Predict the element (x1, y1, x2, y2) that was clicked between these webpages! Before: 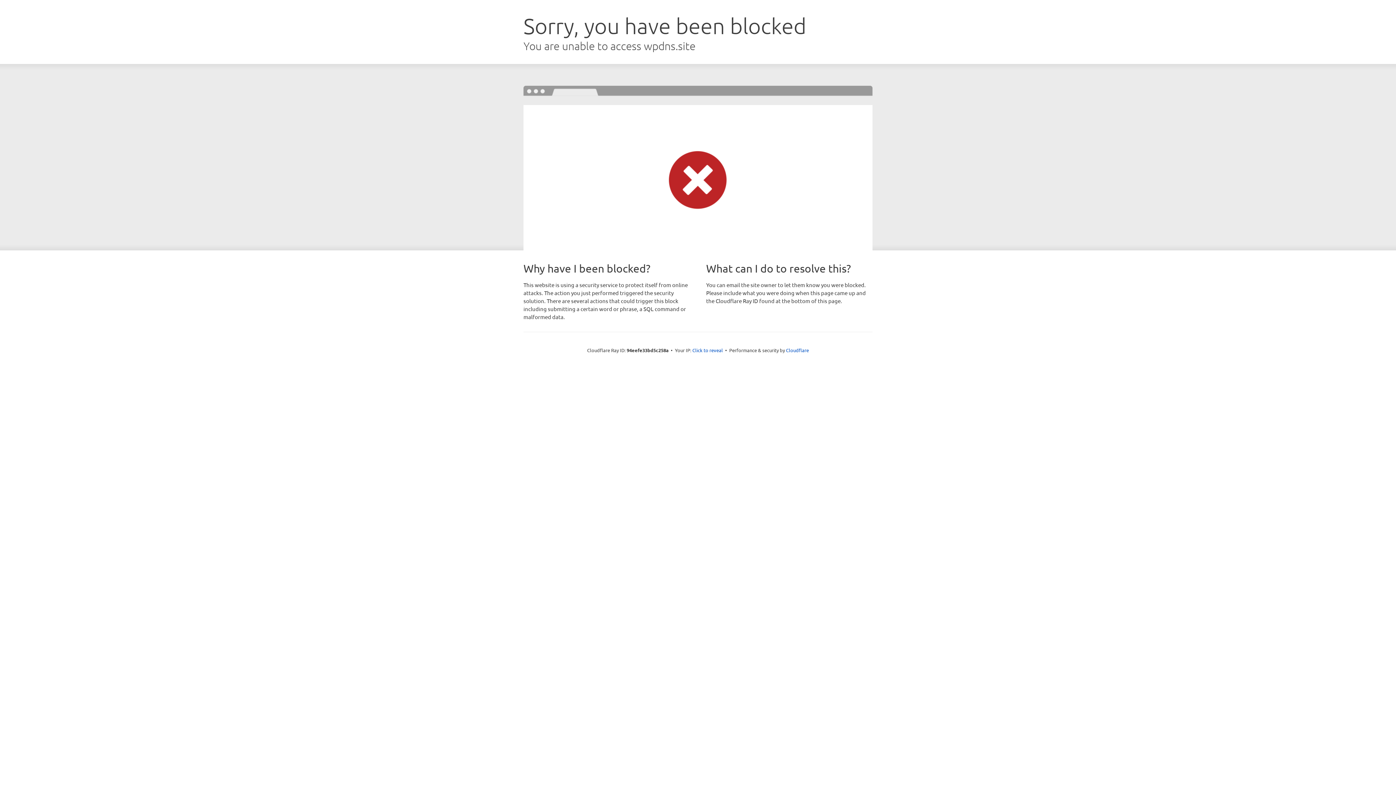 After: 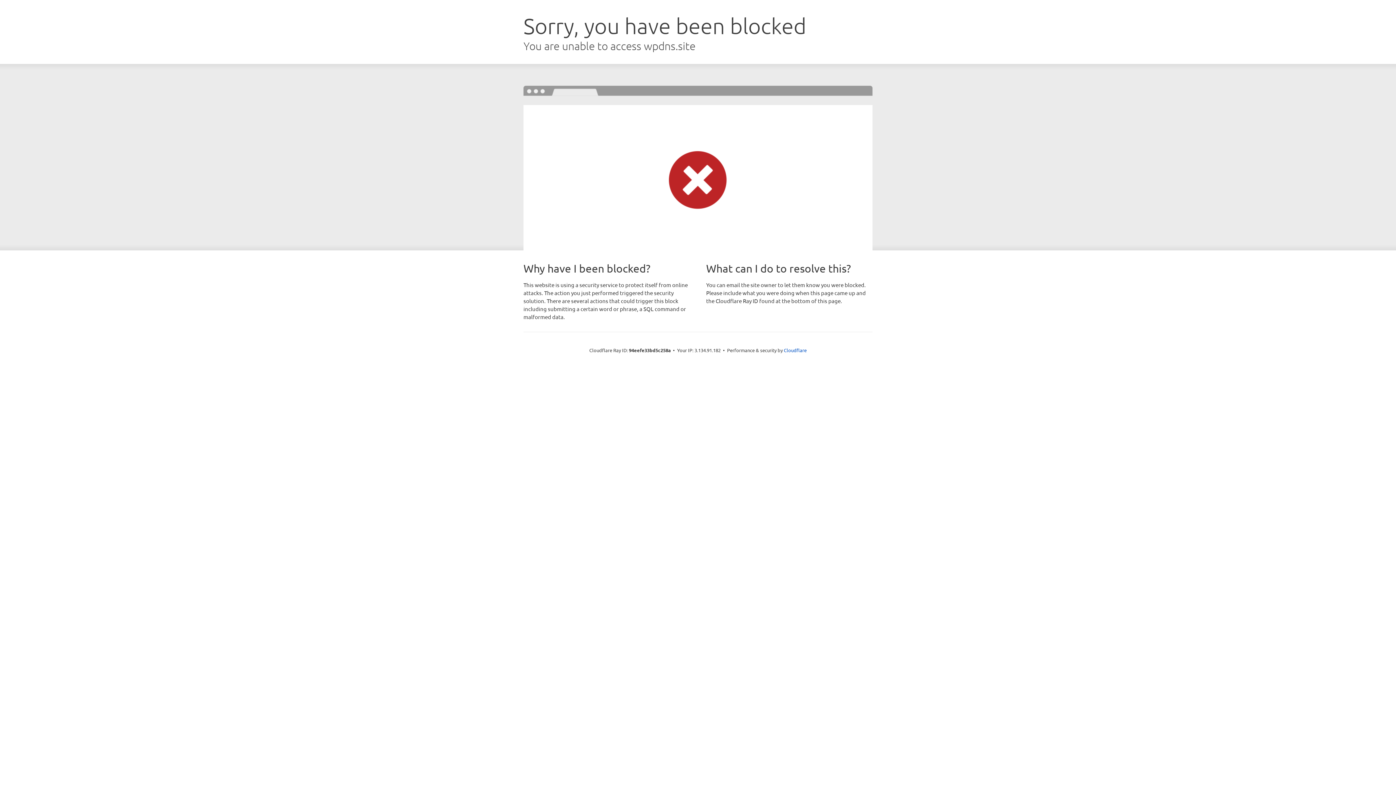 Action: bbox: (692, 346, 723, 353) label: Click to reveal